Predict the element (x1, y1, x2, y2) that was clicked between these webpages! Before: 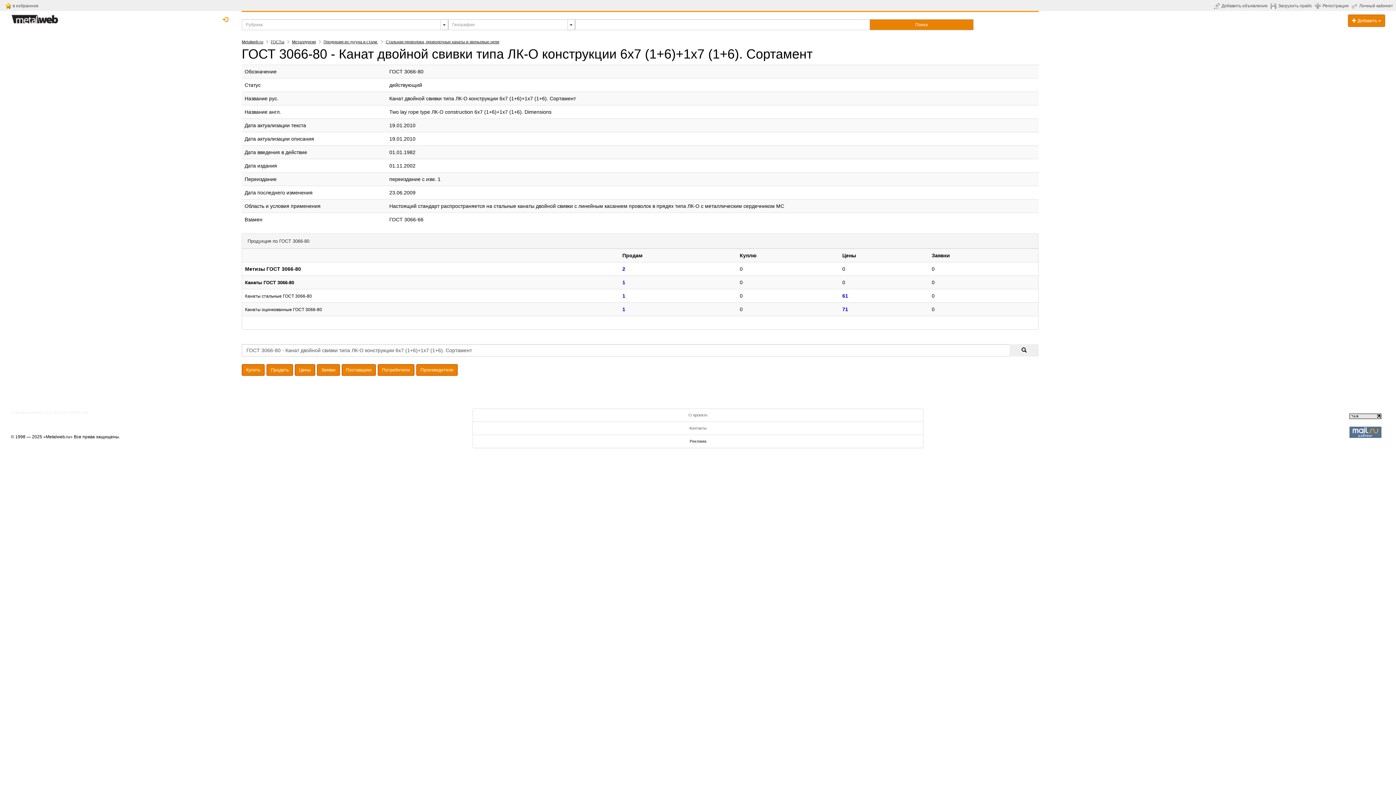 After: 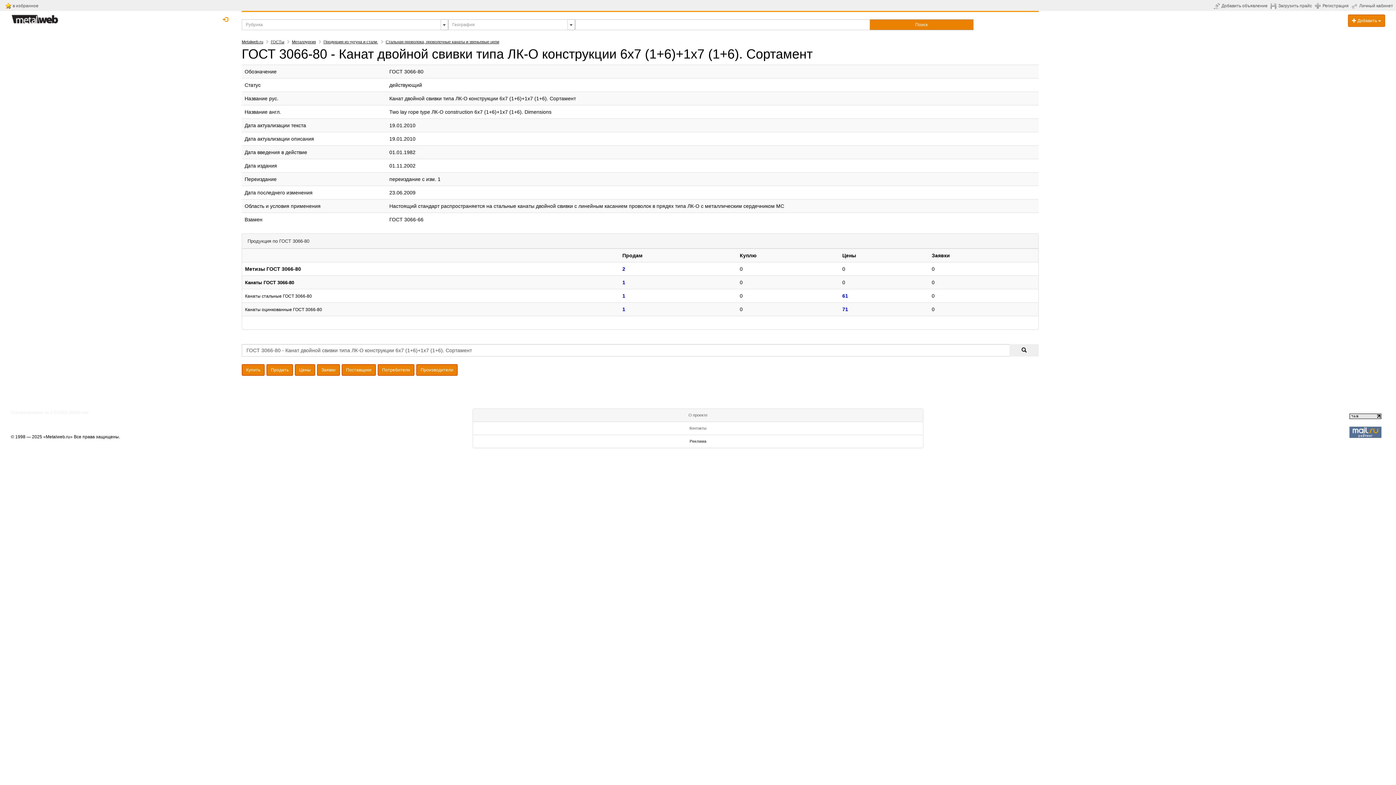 Action: label: О проекте bbox: (473, 409, 923, 422)